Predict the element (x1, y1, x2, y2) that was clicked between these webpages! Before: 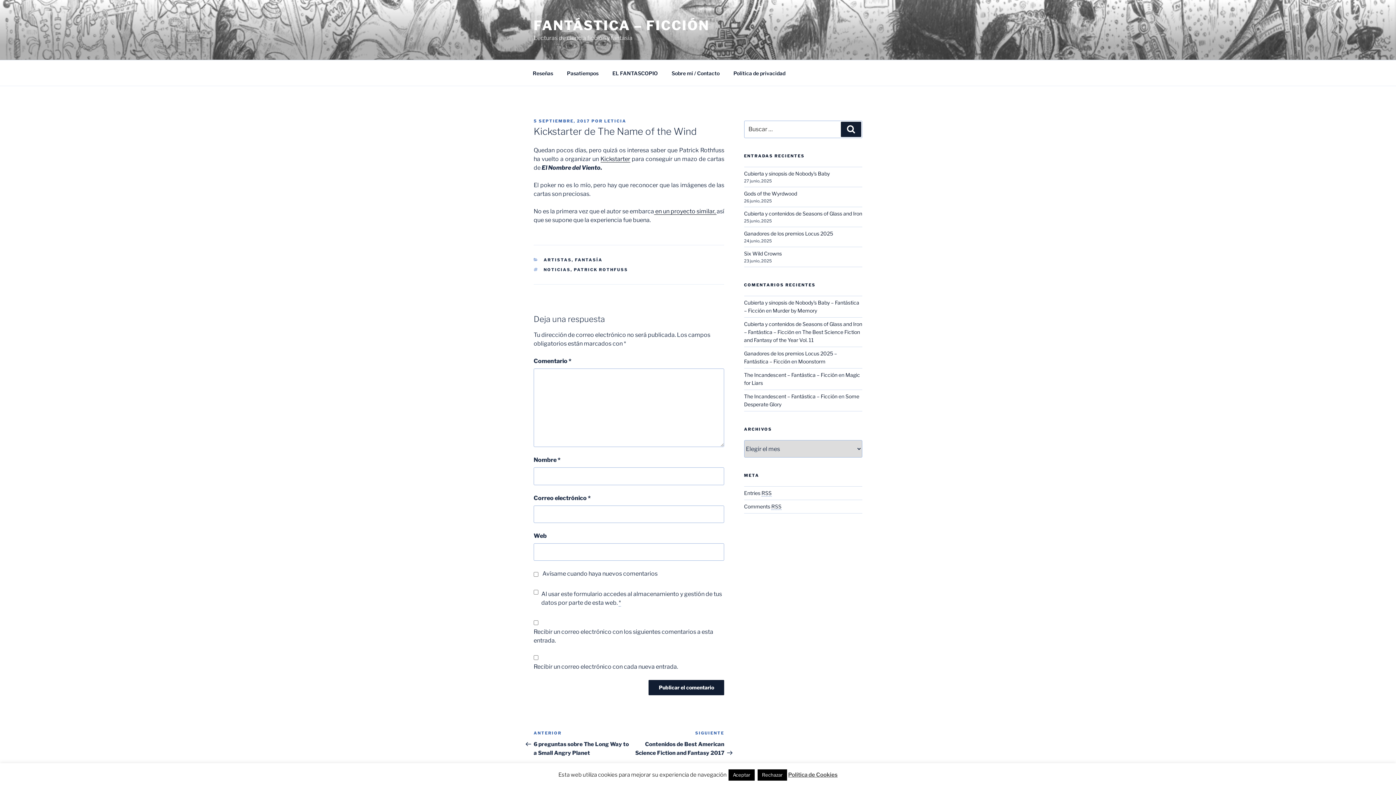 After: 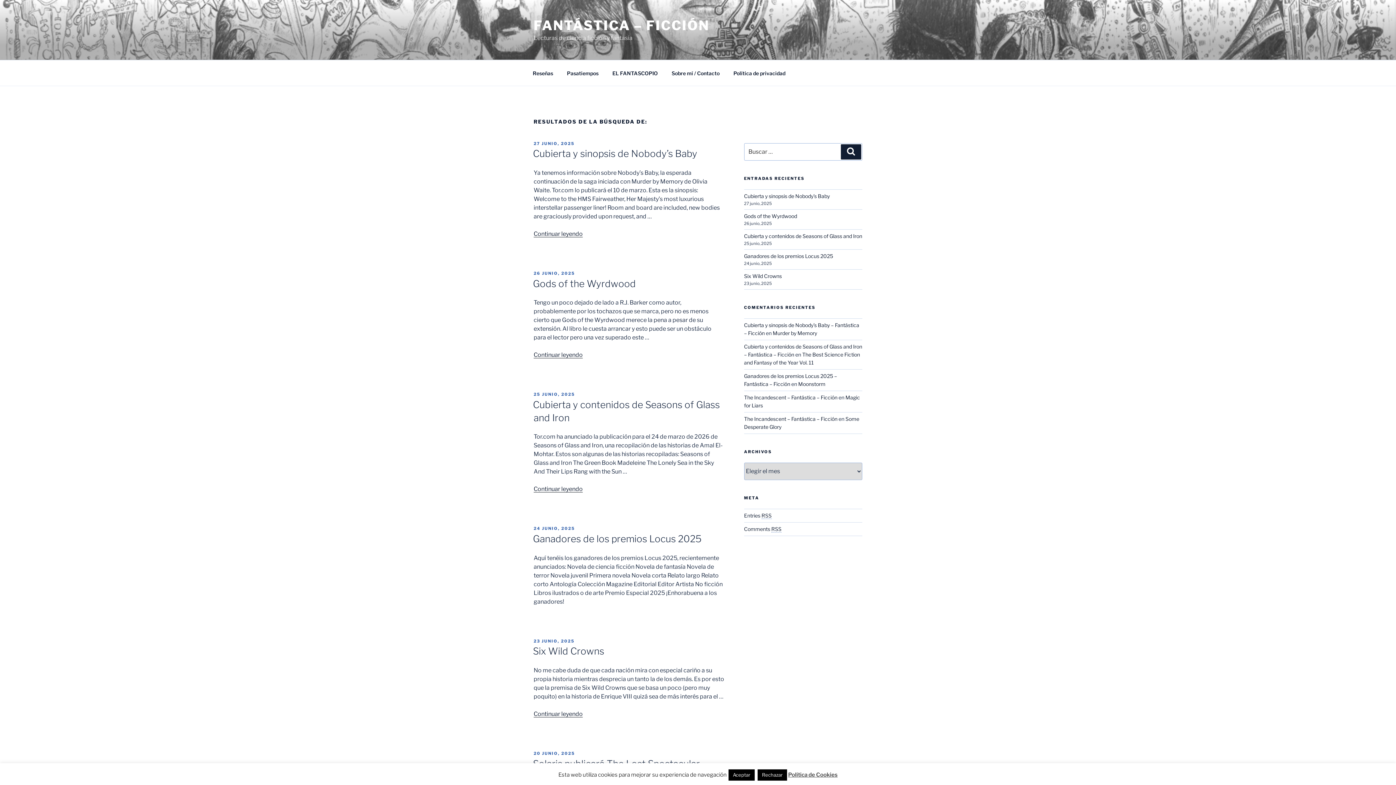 Action: label: Buscar bbox: (841, 121, 861, 137)